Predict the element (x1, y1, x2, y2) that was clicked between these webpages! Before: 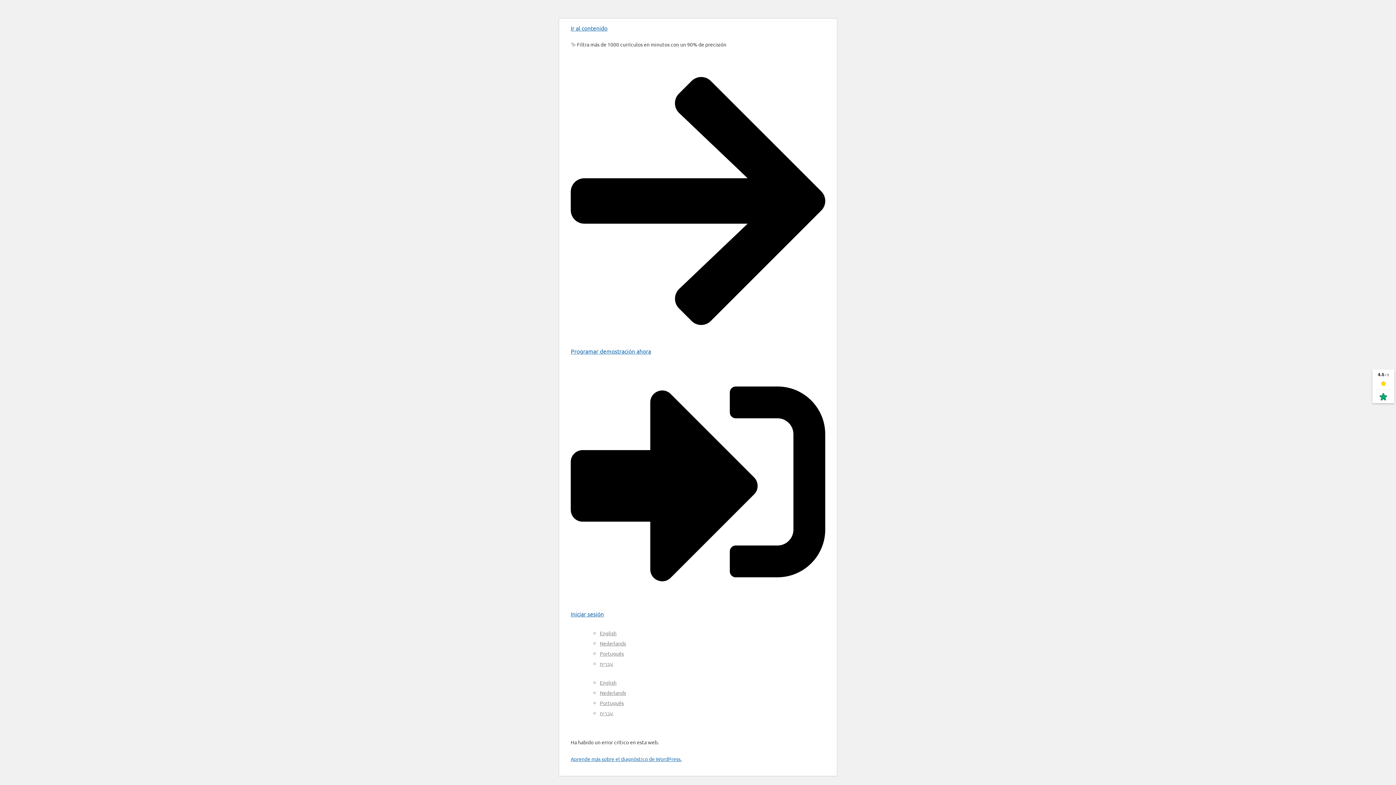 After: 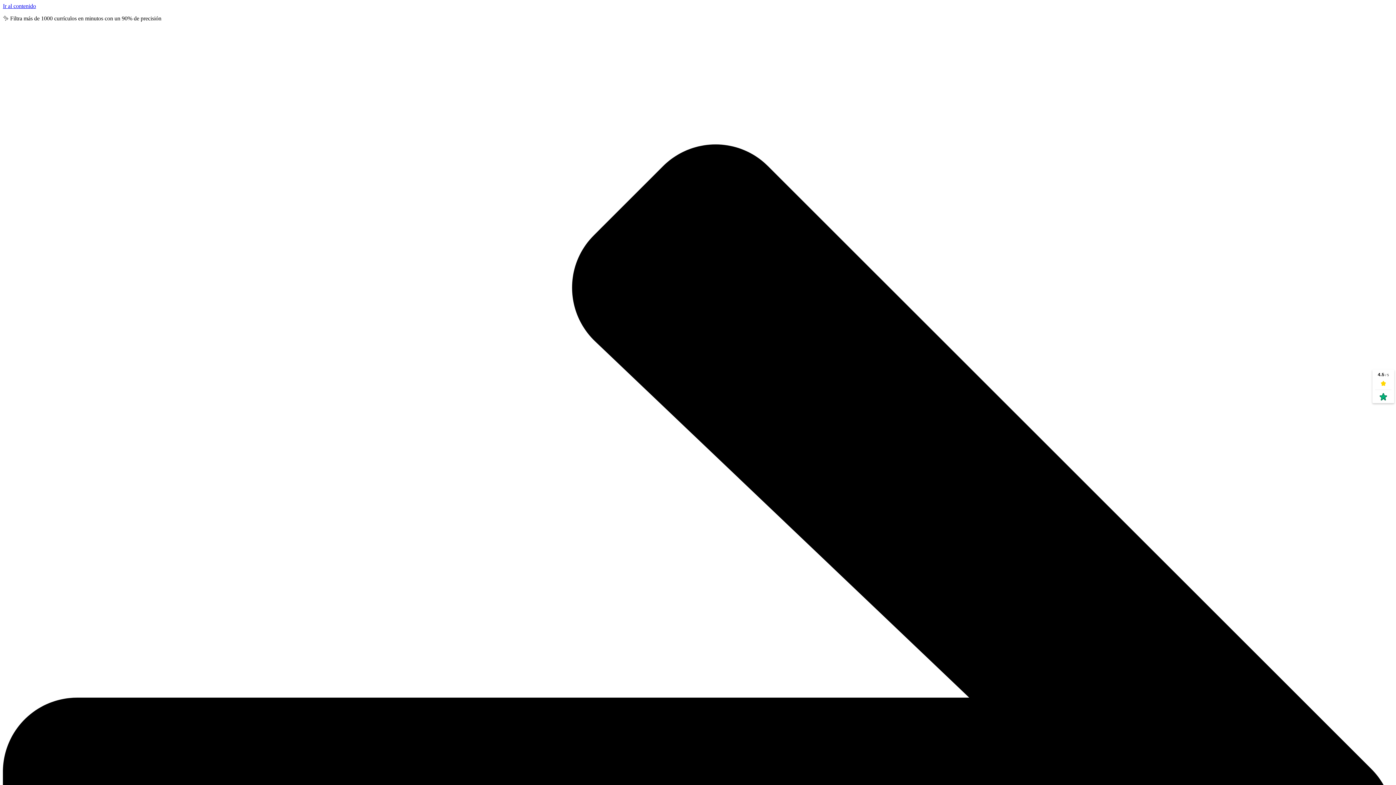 Action: label: Español bbox: (585, 673, 603, 679)